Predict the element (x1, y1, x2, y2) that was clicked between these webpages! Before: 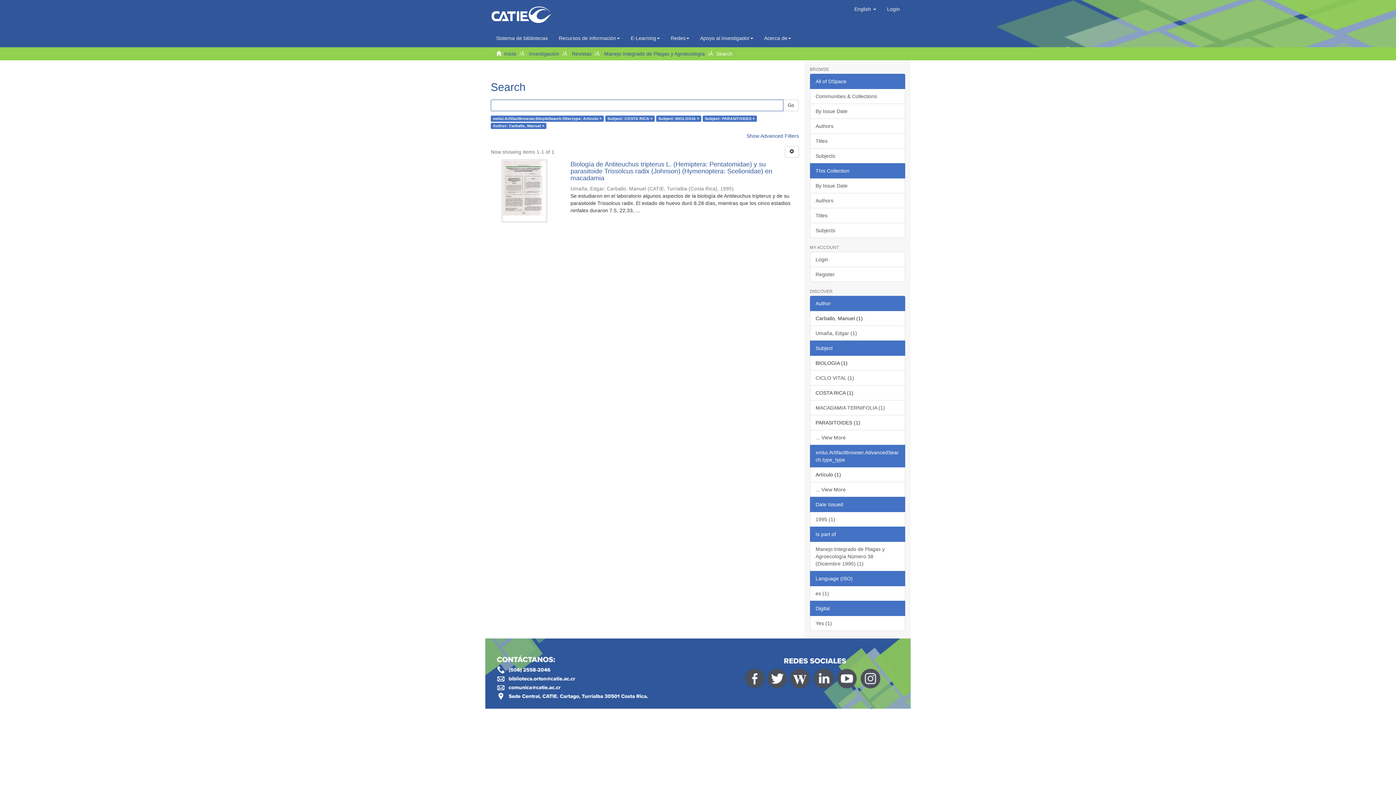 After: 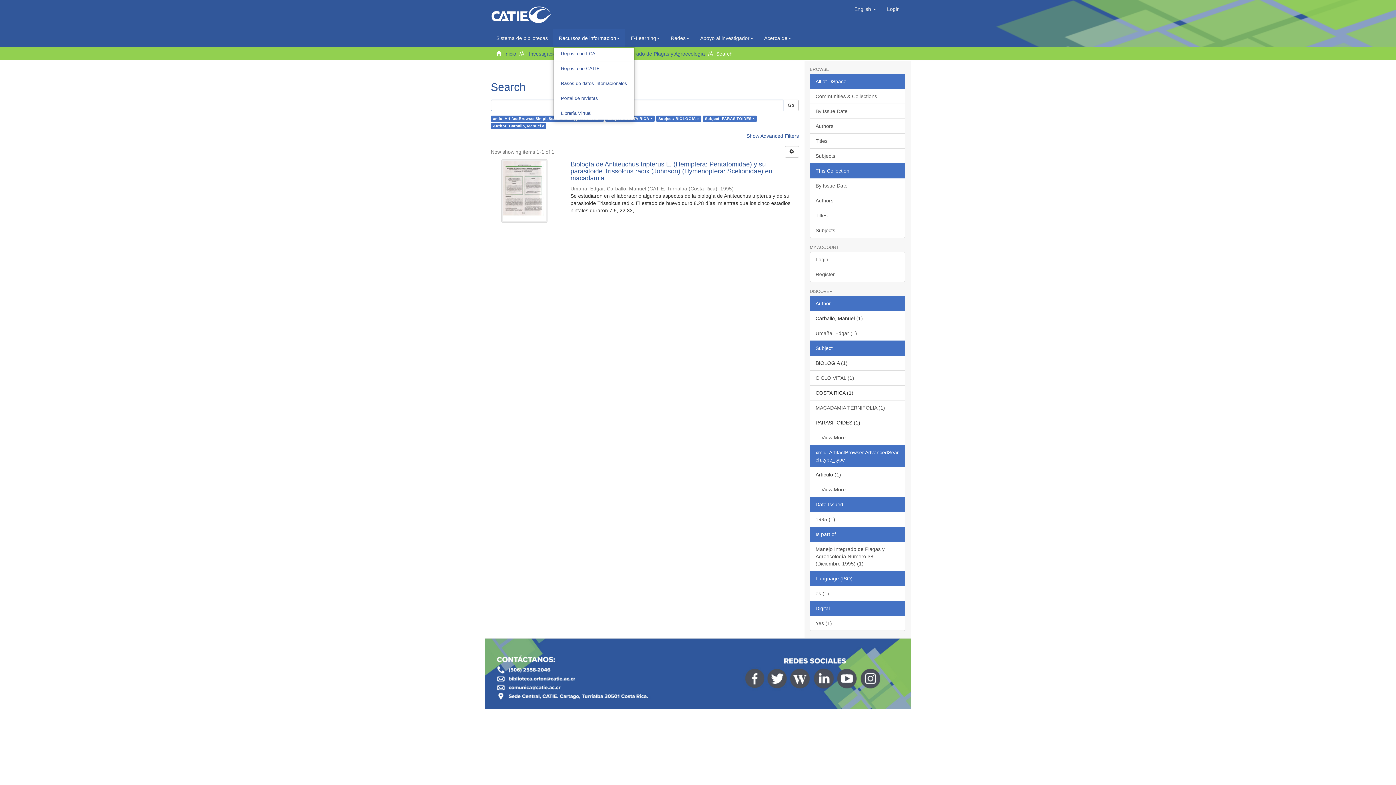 Action: bbox: (553, 29, 625, 47) label: Recursos de información